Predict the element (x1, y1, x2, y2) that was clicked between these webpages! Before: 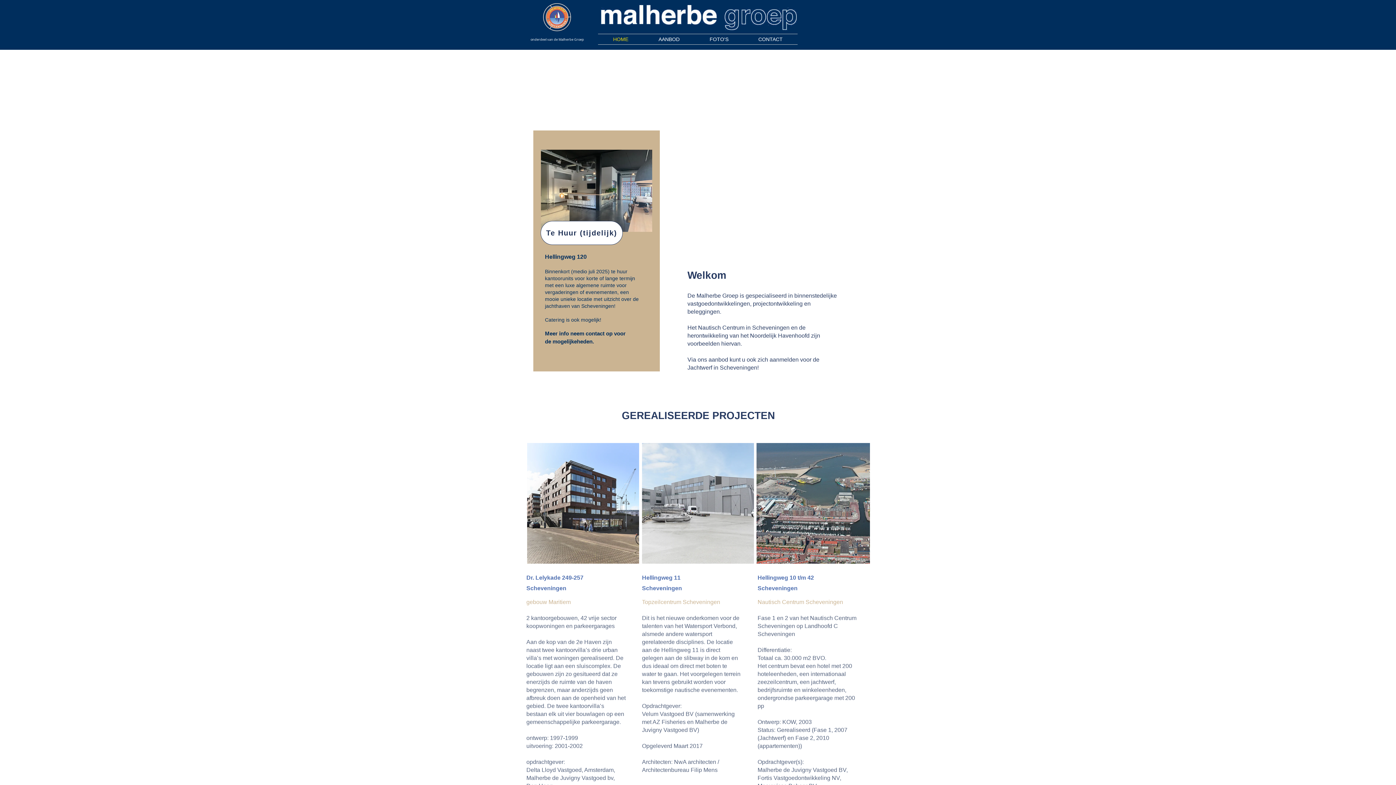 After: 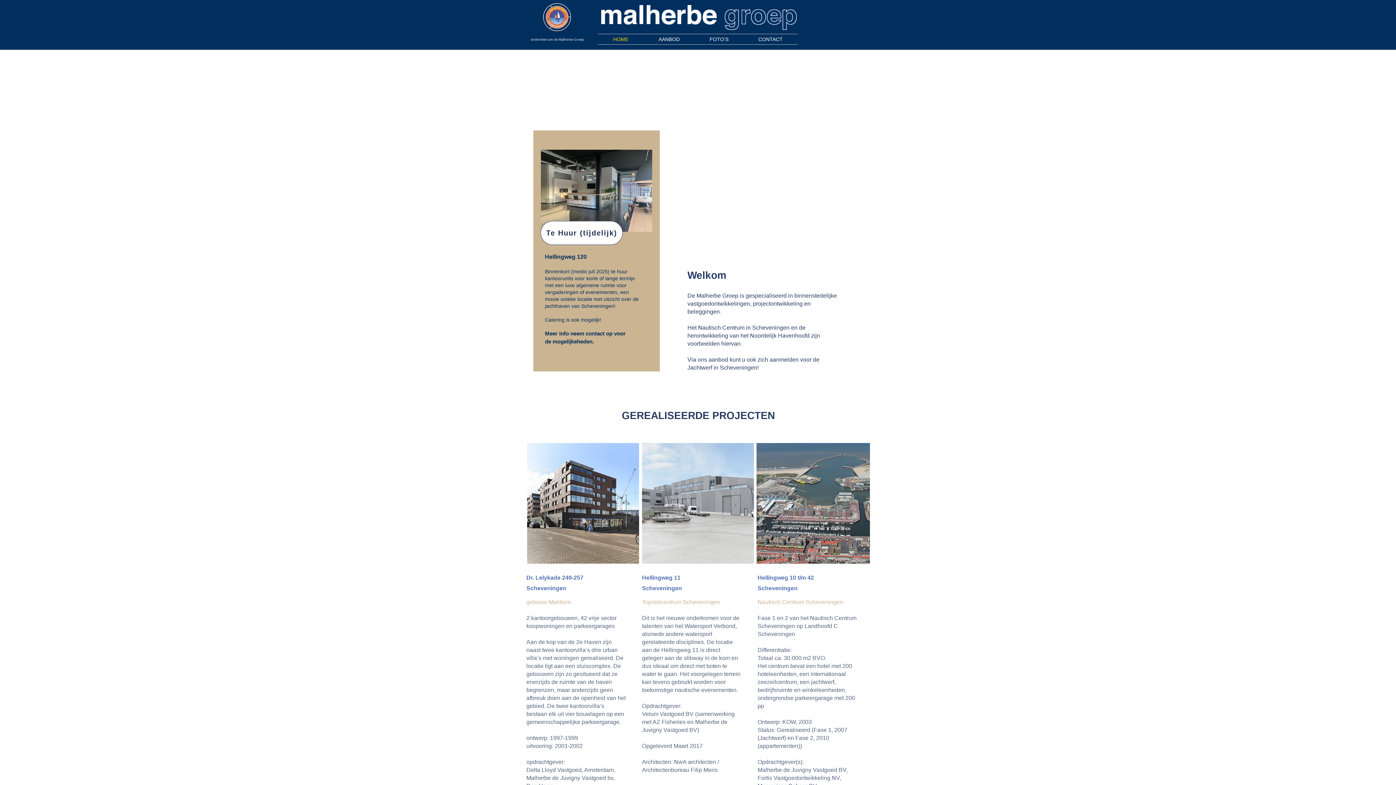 Action: bbox: (543, 3, 571, 31)